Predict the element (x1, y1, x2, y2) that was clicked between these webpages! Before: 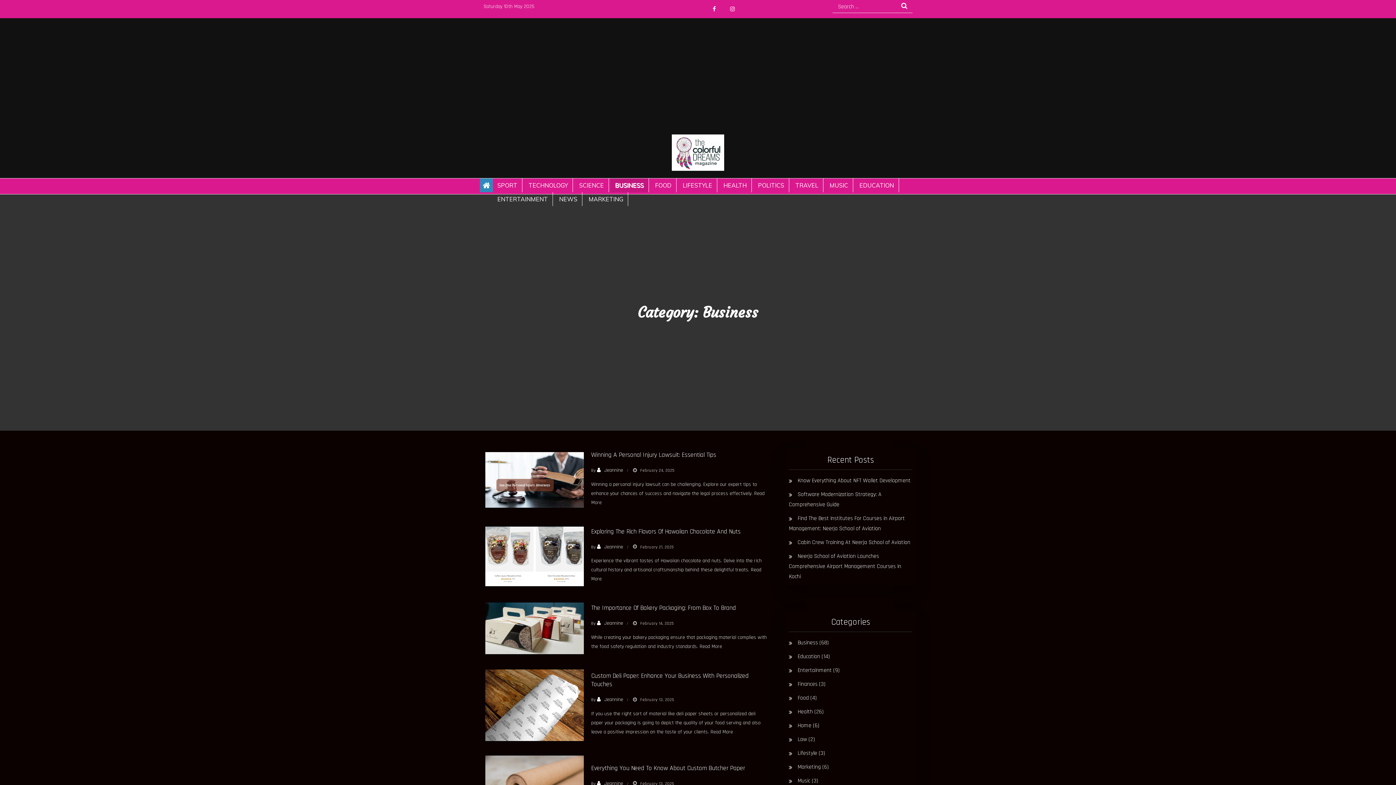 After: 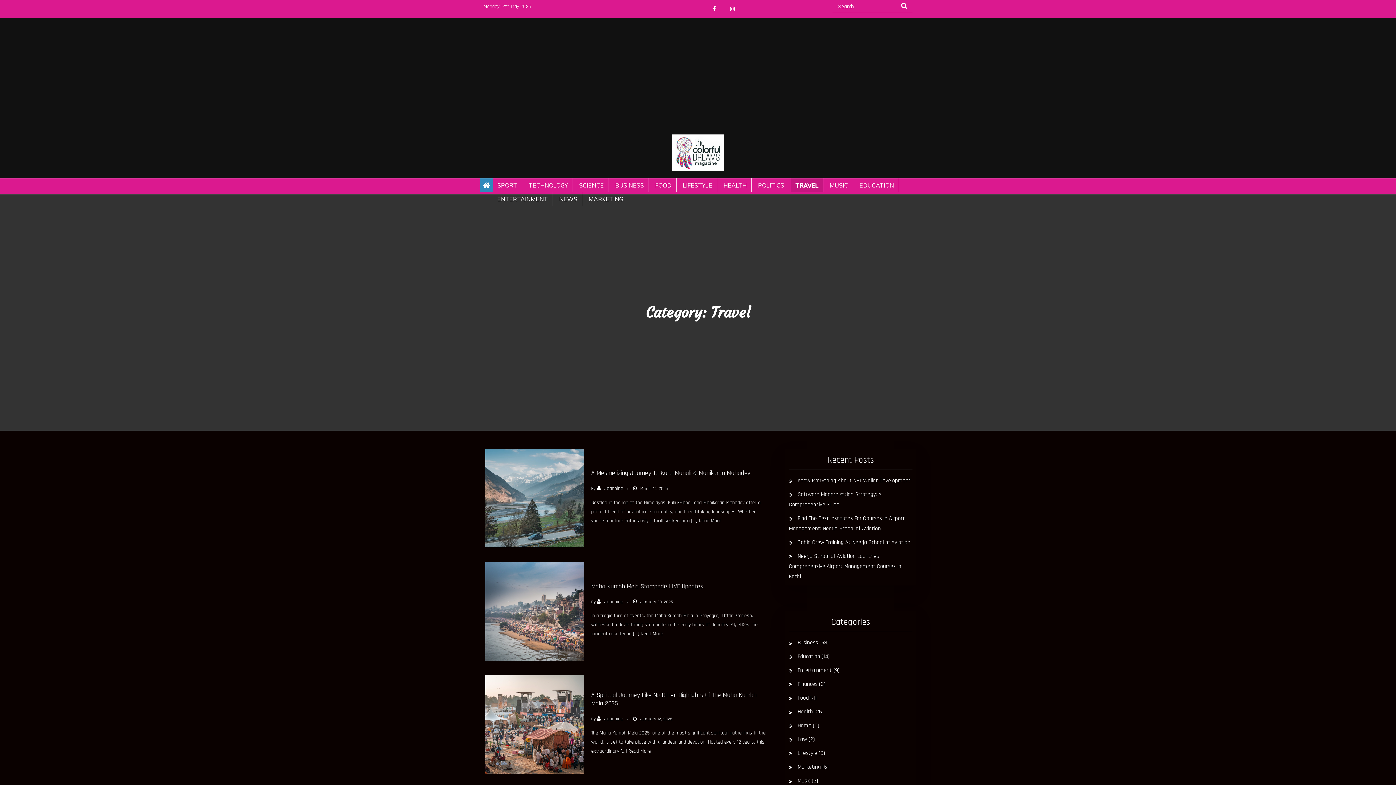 Action: label: TRAVEL bbox: (790, 178, 823, 192)